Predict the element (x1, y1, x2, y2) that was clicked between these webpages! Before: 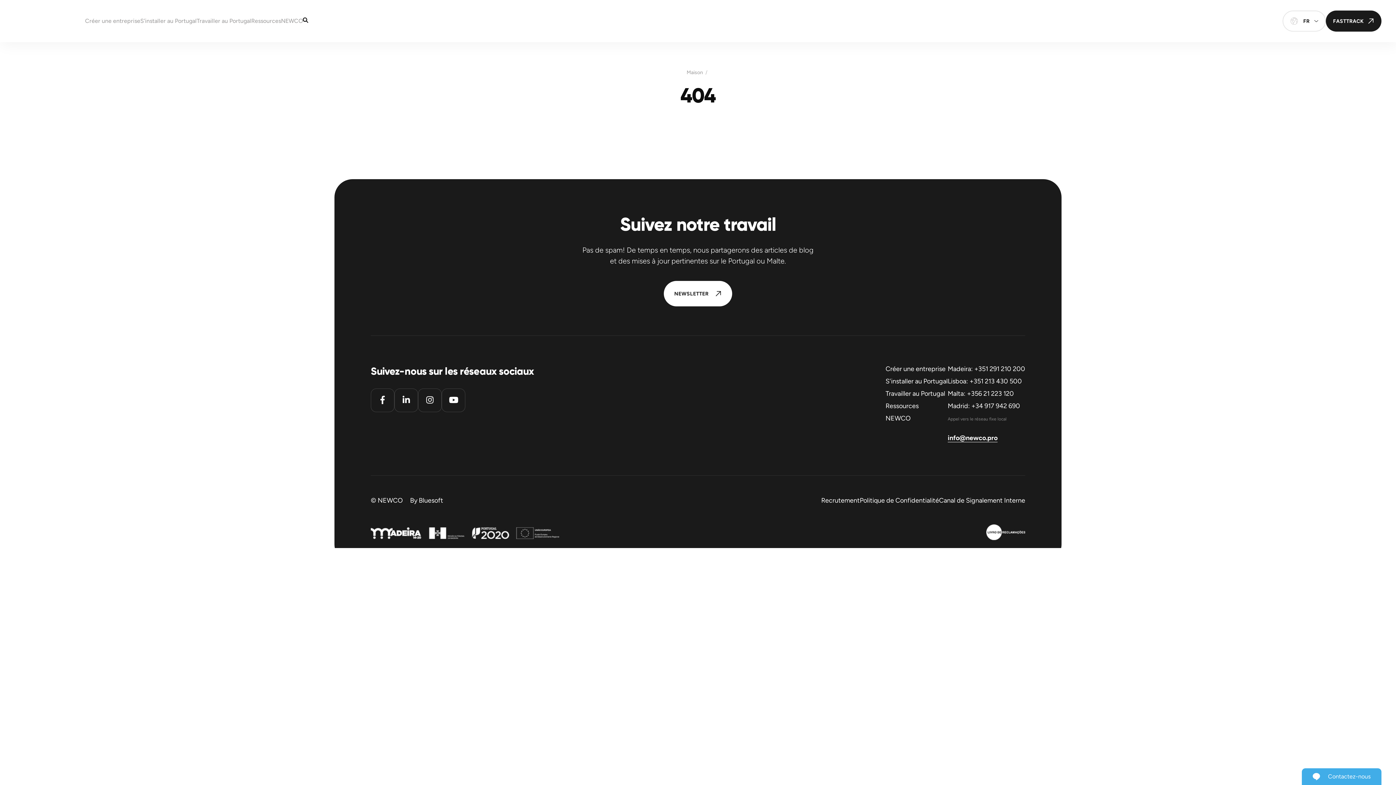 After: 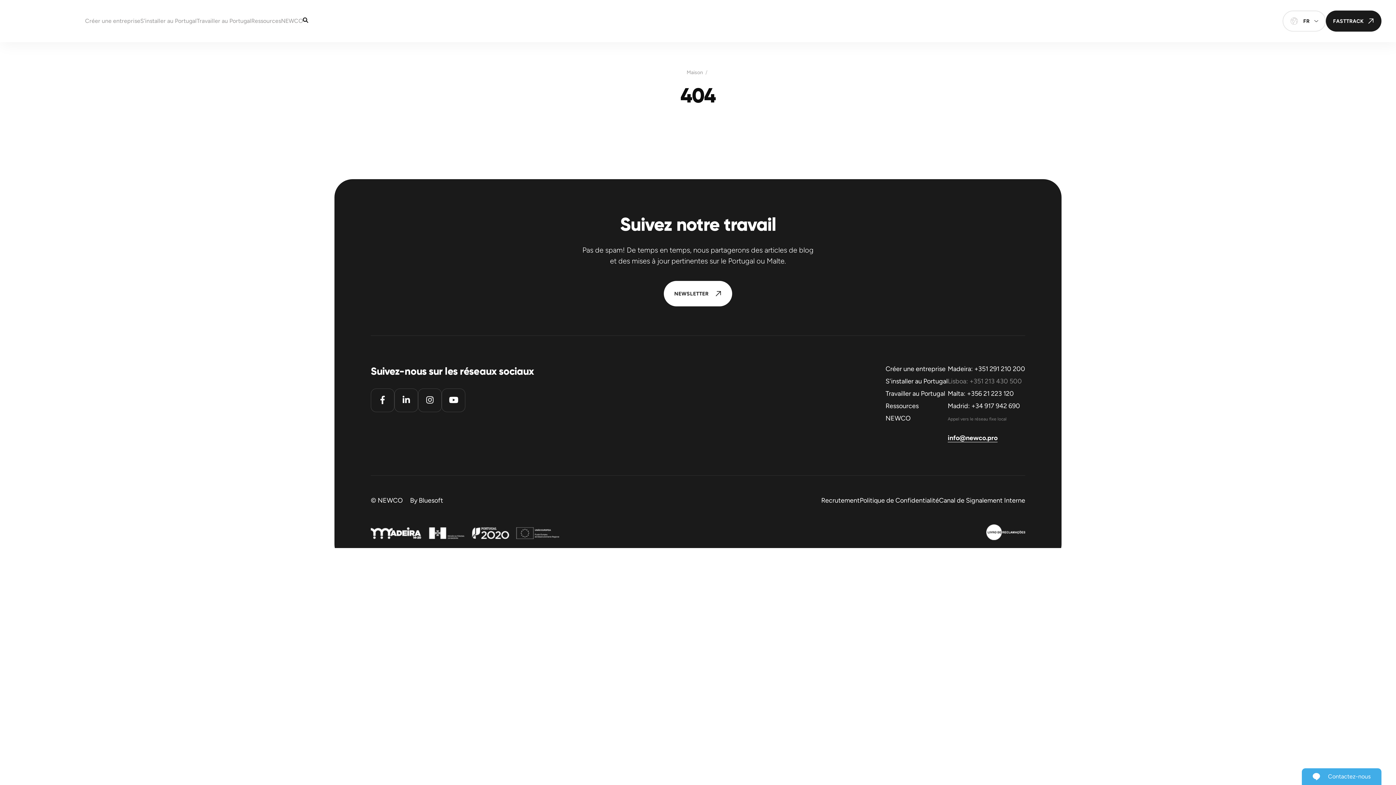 Action: bbox: (948, 377, 1025, 385) label: Lisboa: +351 213 430 500